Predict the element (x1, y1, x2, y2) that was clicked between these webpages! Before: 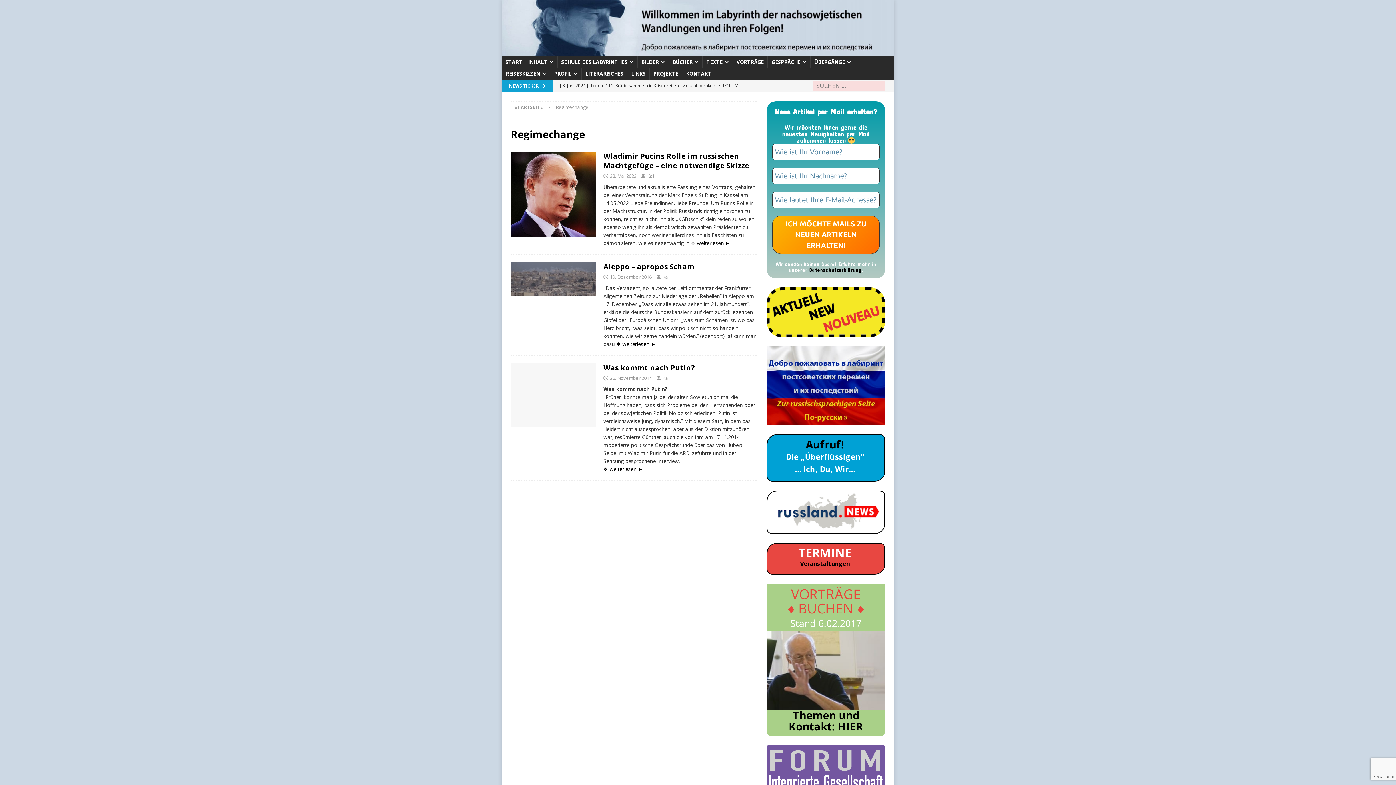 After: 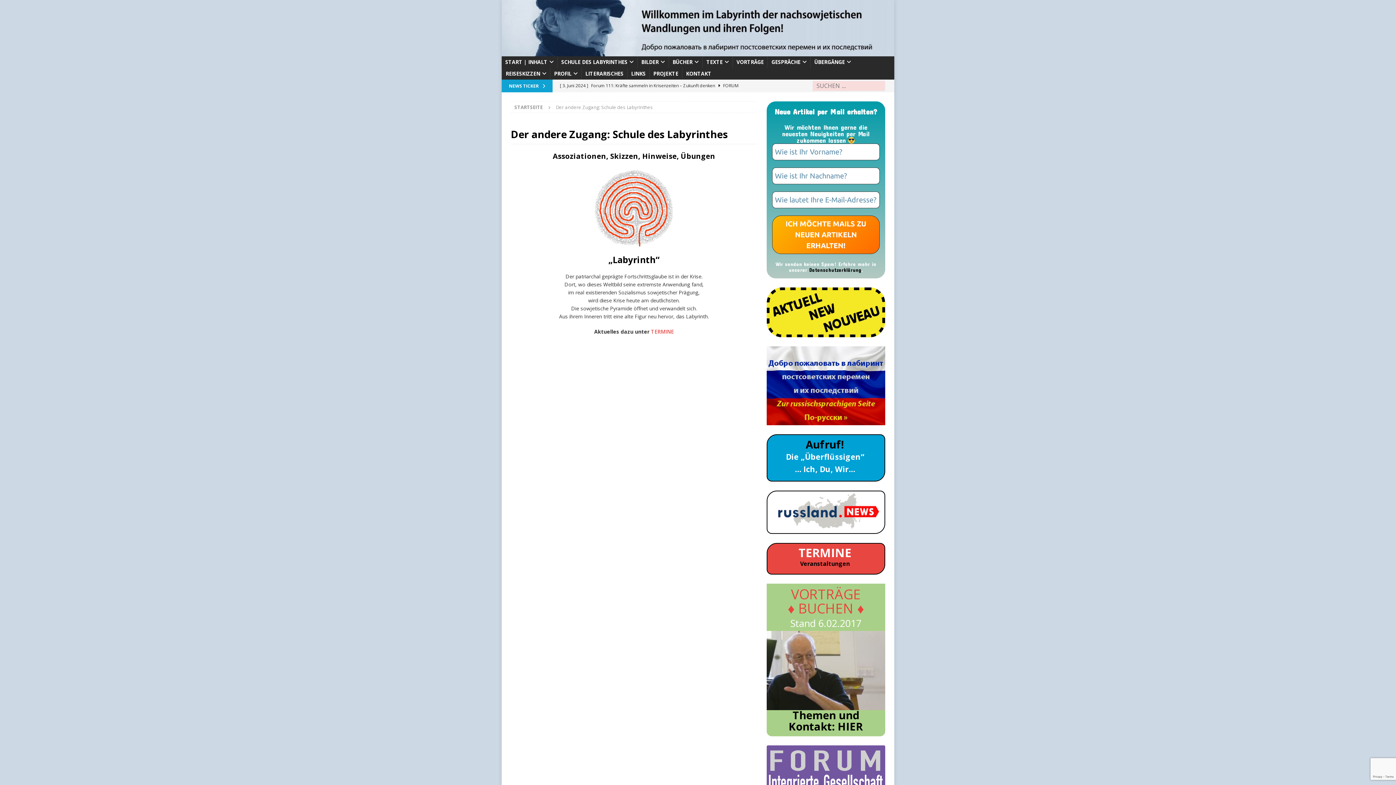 Action: label: SCHULE DES LABYRINTHES bbox: (557, 56, 637, 68)